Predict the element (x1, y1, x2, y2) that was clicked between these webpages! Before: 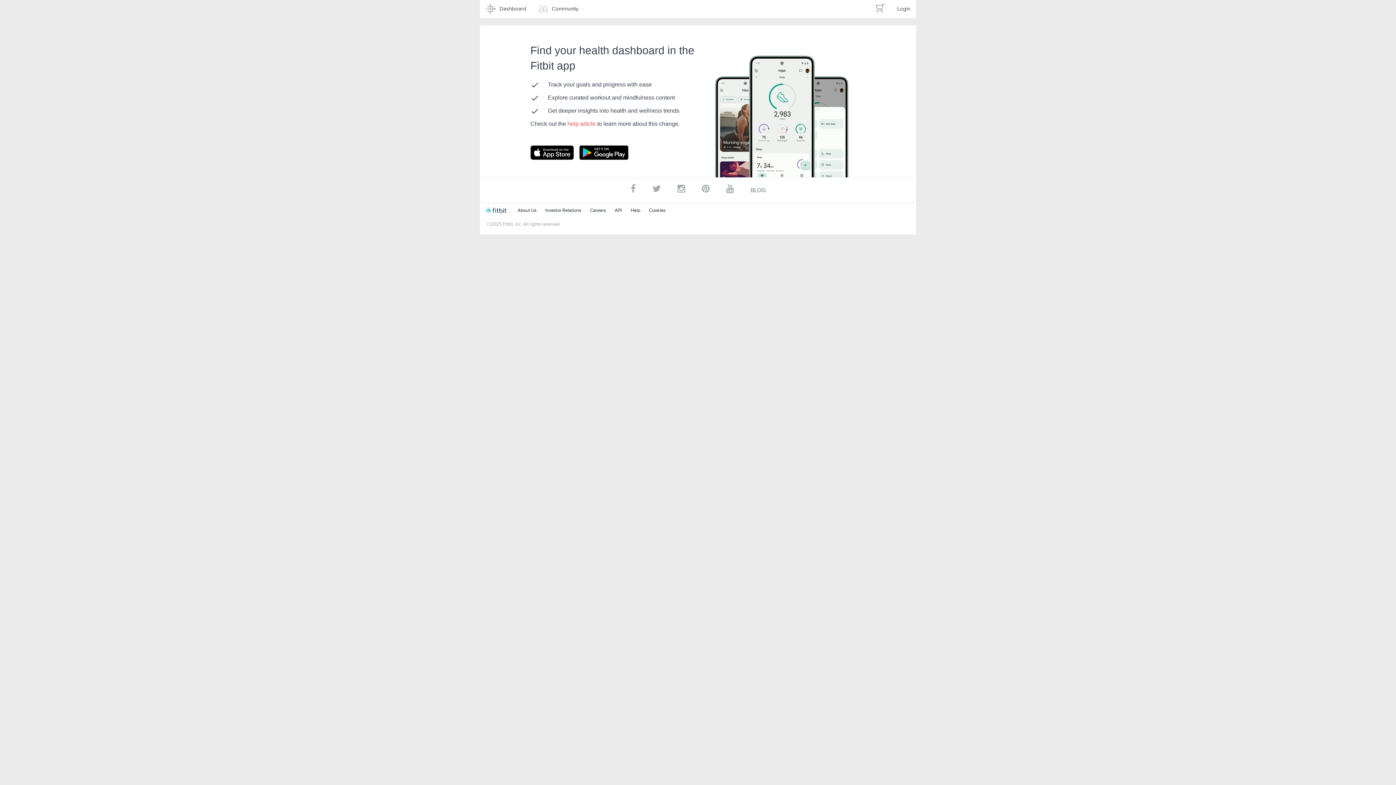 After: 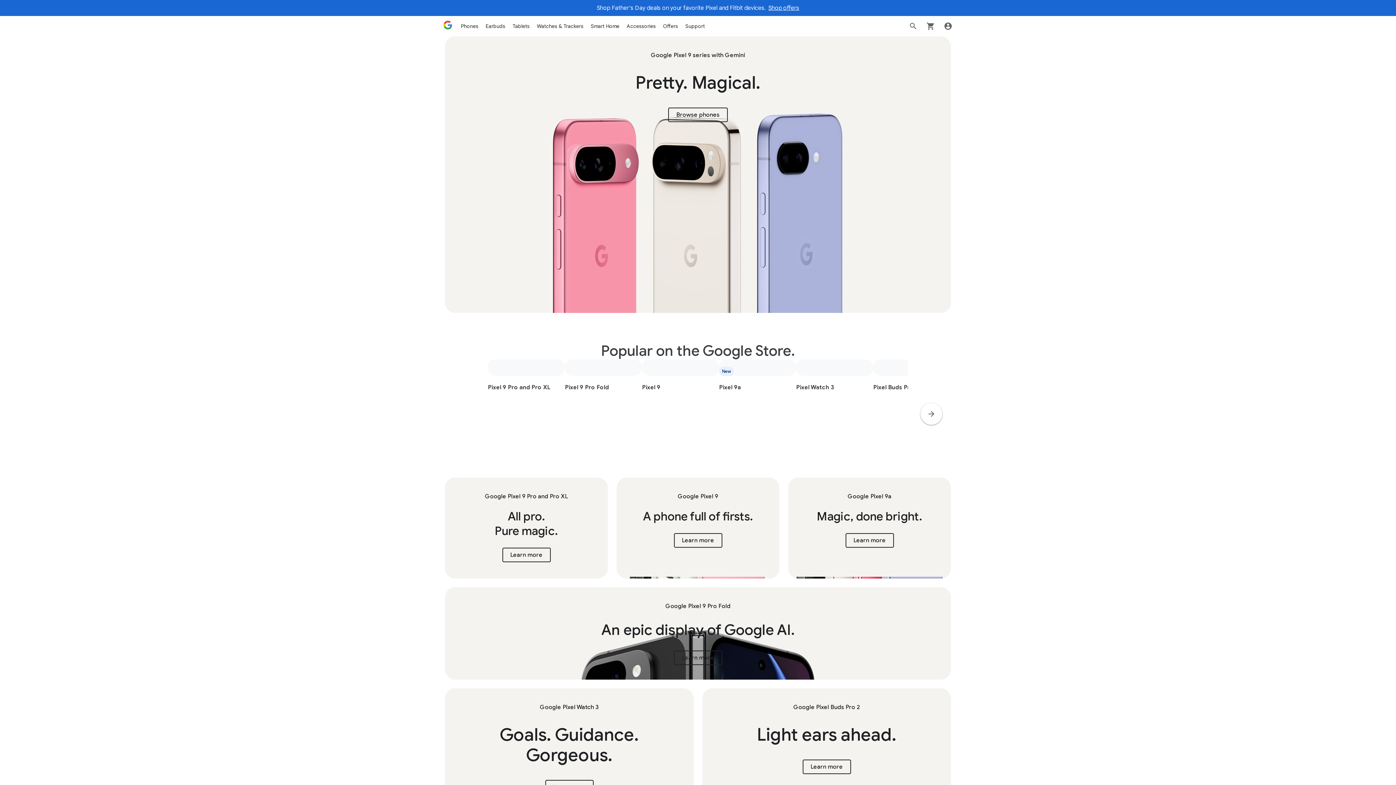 Action: bbox: (869, 0, 891, 17)